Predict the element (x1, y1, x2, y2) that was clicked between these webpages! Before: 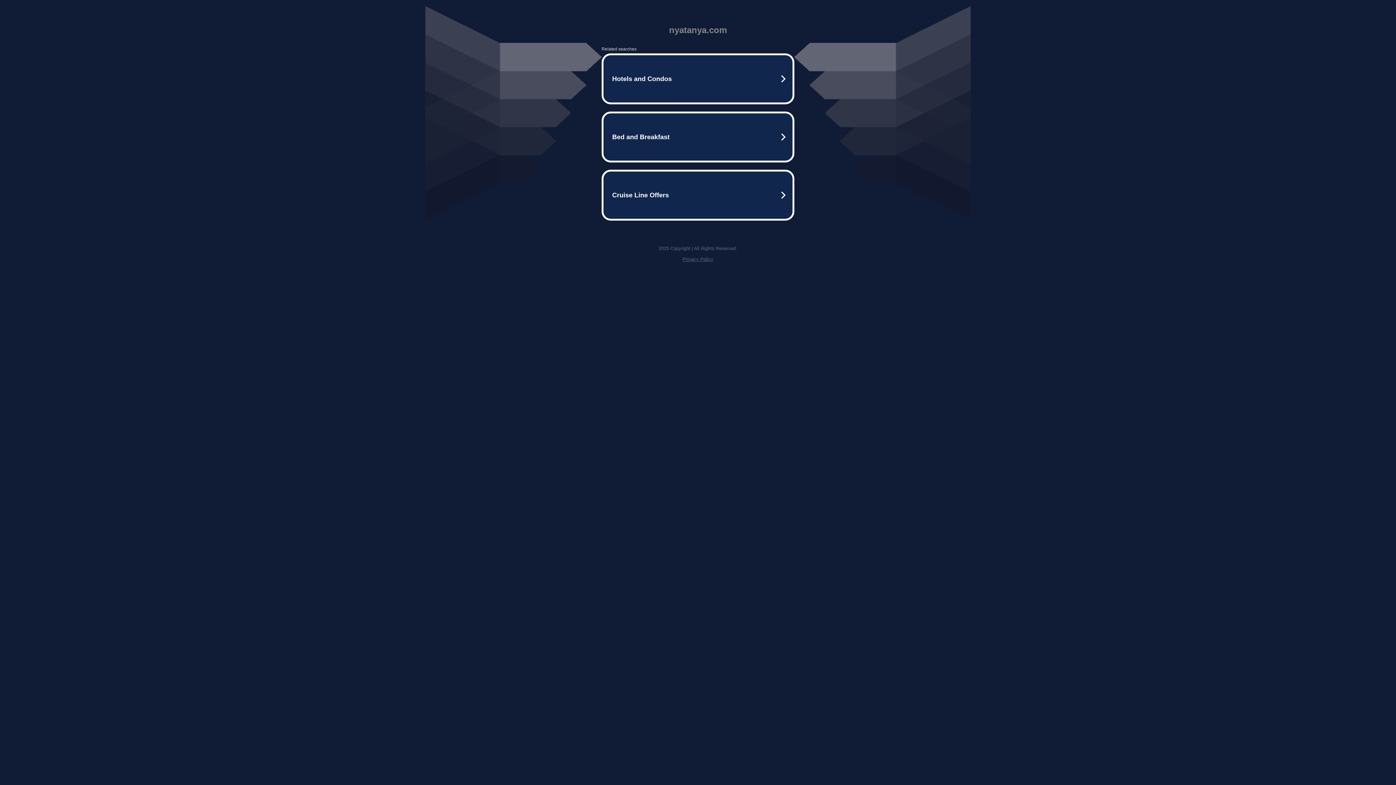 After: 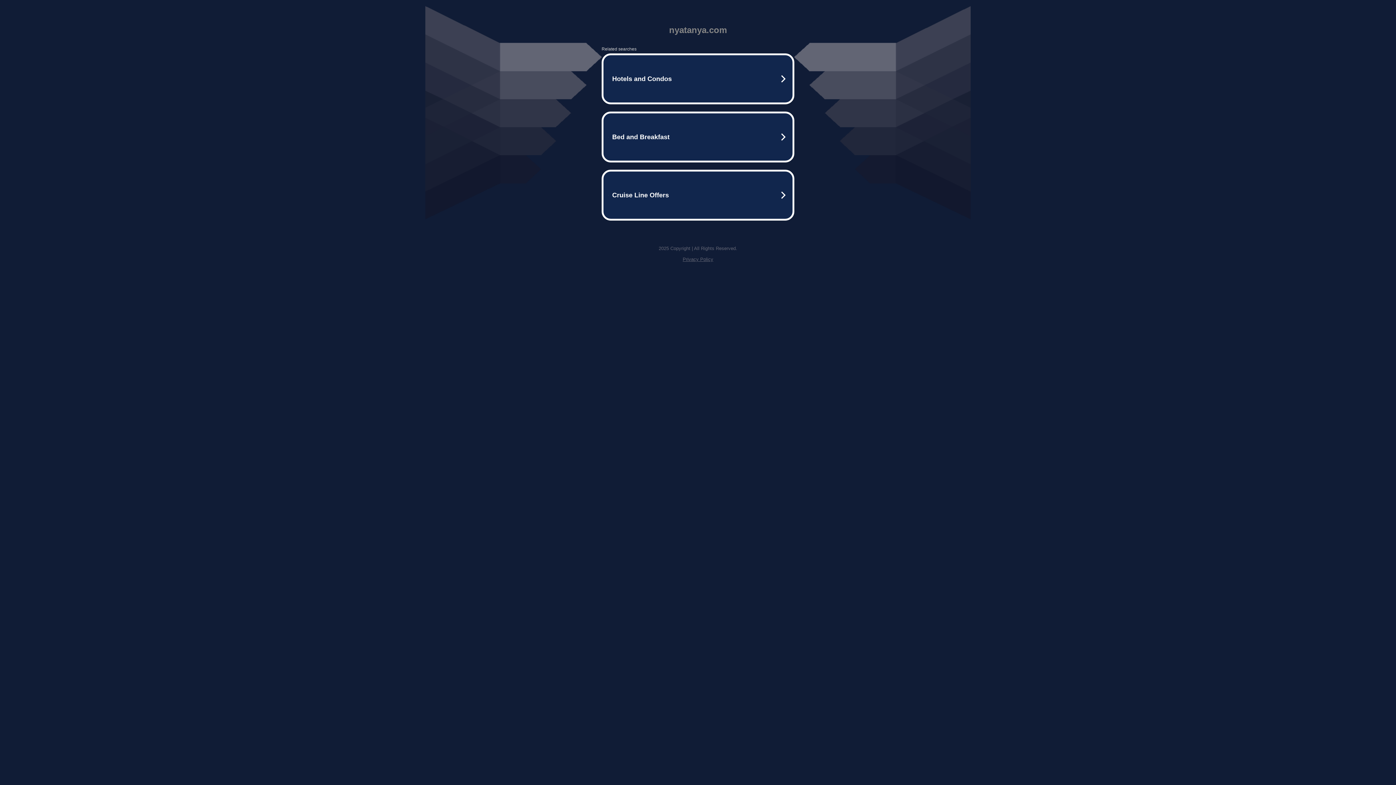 Action: label: Privacy Policy bbox: (682, 256, 713, 262)